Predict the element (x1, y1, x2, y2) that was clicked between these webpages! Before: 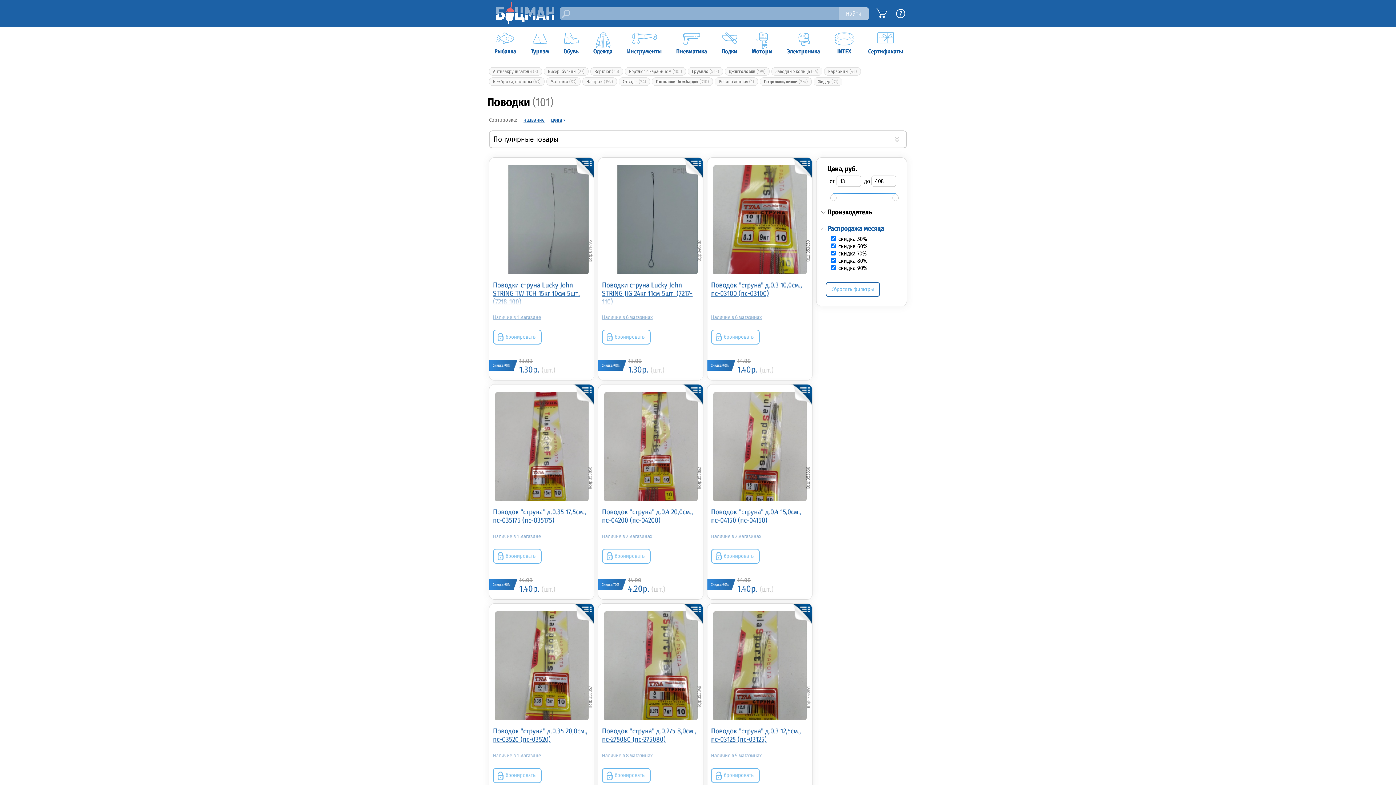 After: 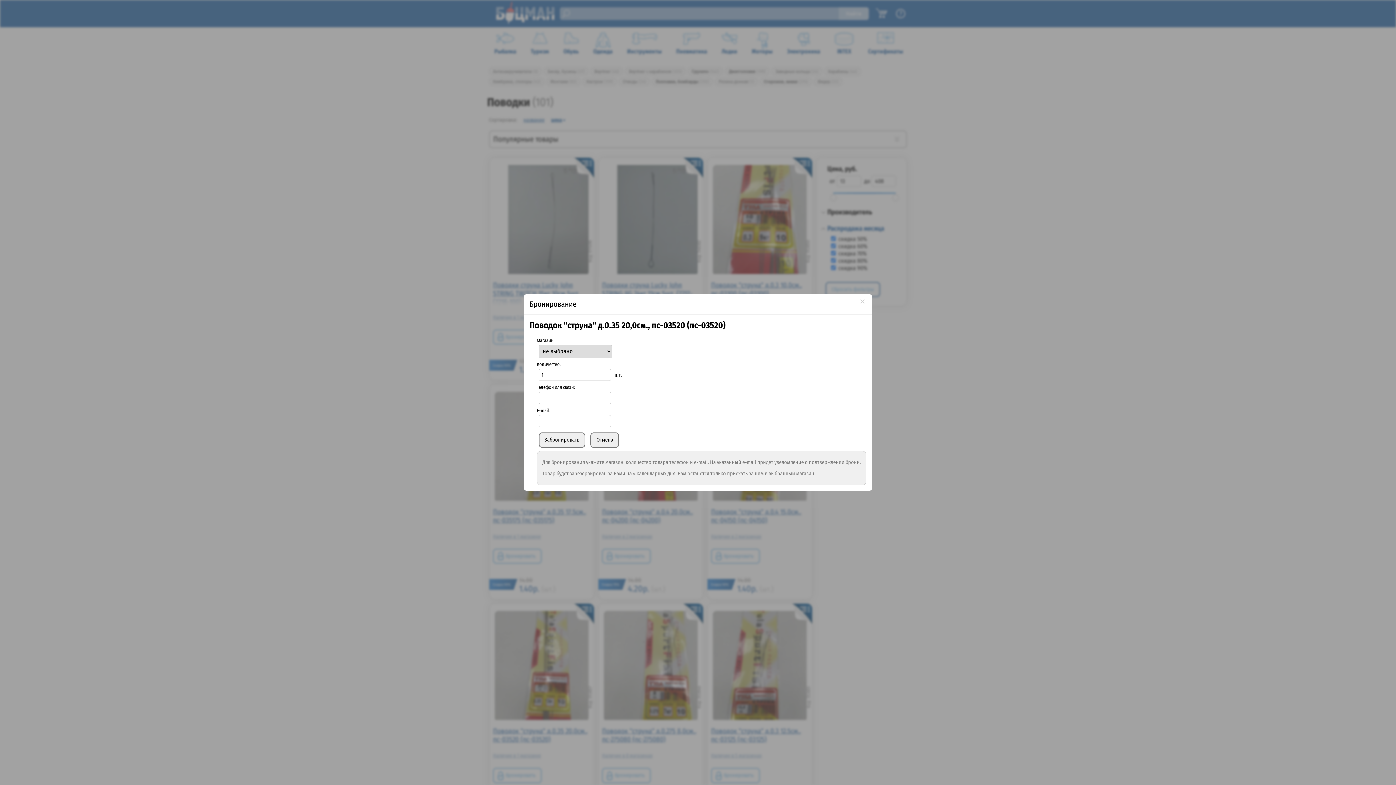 Action: label: бронировать bbox: (493, 768, 541, 783)